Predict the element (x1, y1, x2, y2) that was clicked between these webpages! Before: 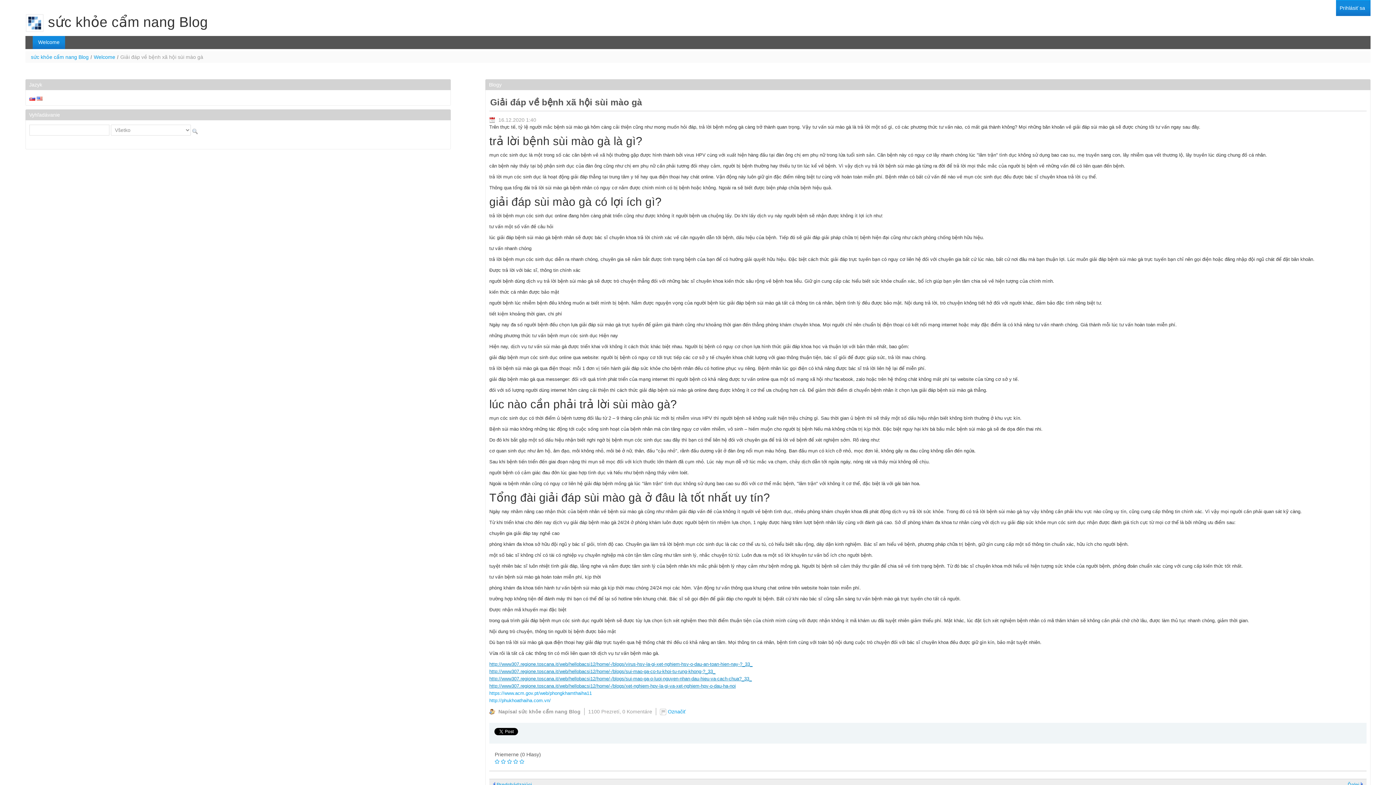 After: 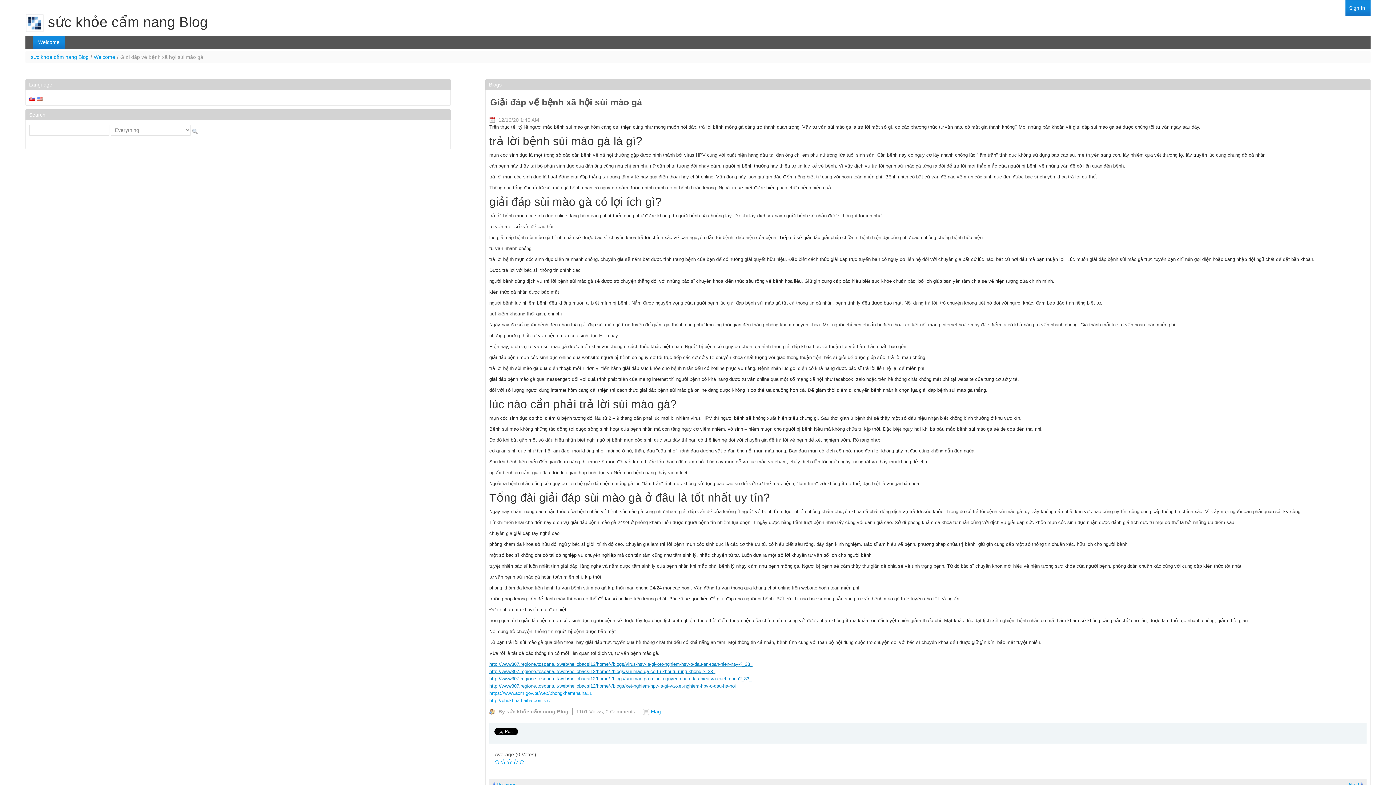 Action: bbox: (36, 95, 42, 101) label: English